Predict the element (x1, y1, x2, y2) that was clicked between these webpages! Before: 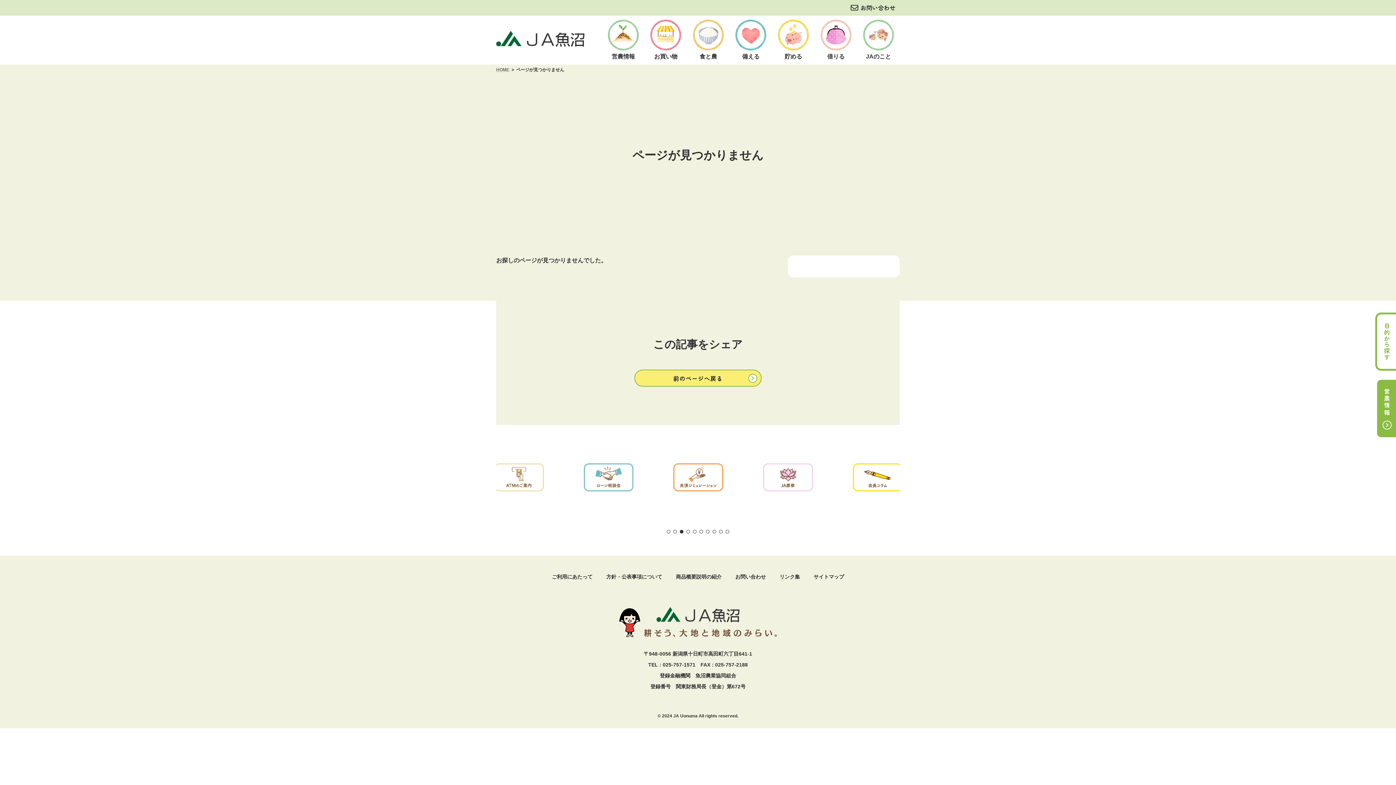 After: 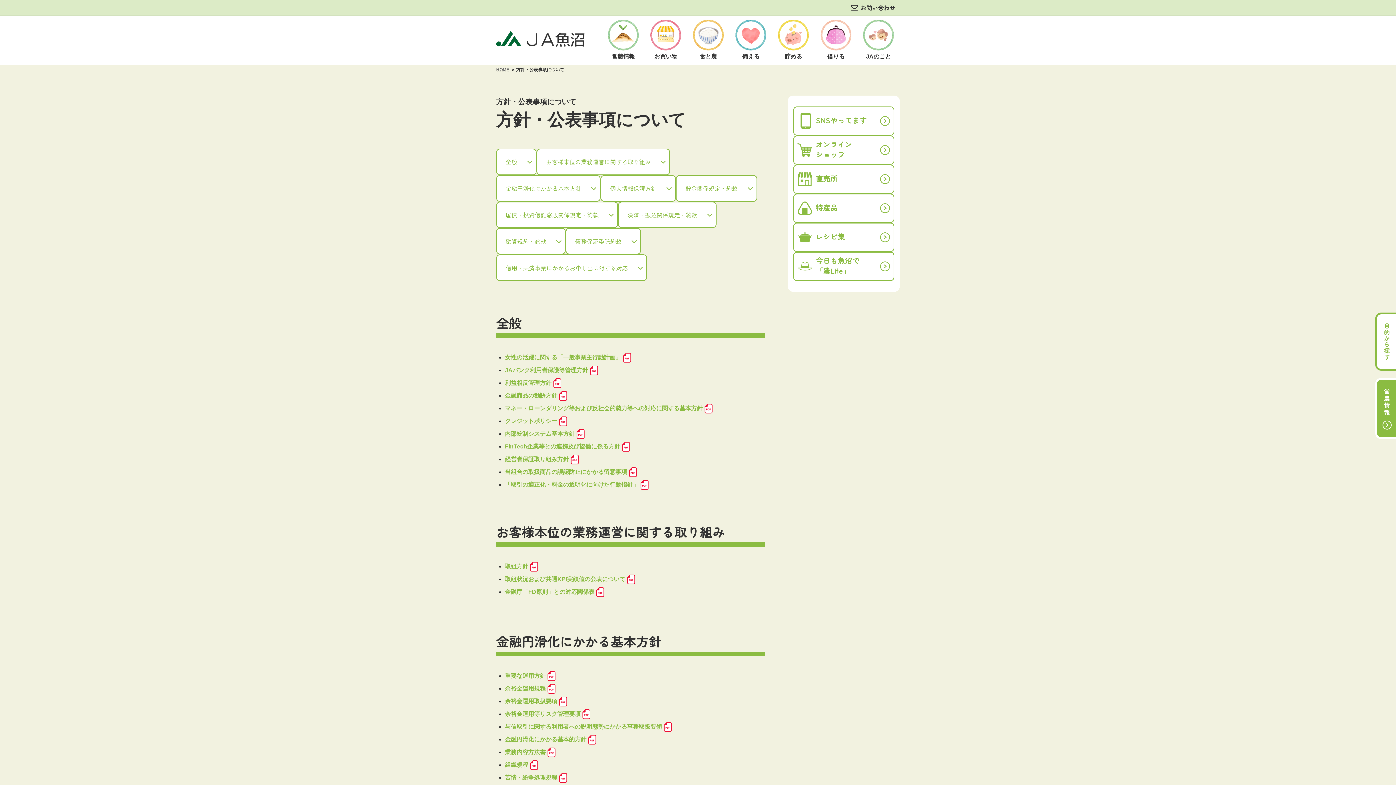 Action: label: 方針・公表事項について bbox: (606, 574, 662, 580)